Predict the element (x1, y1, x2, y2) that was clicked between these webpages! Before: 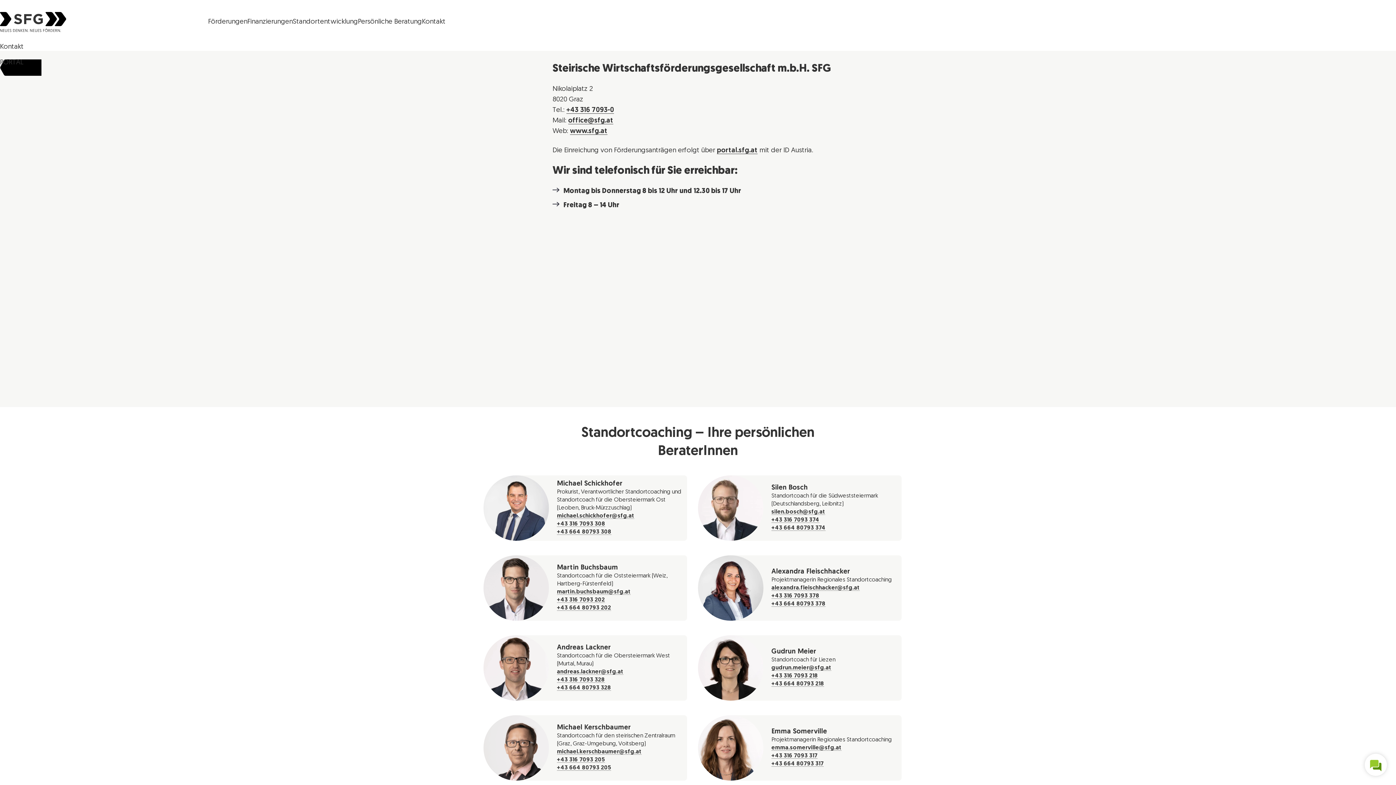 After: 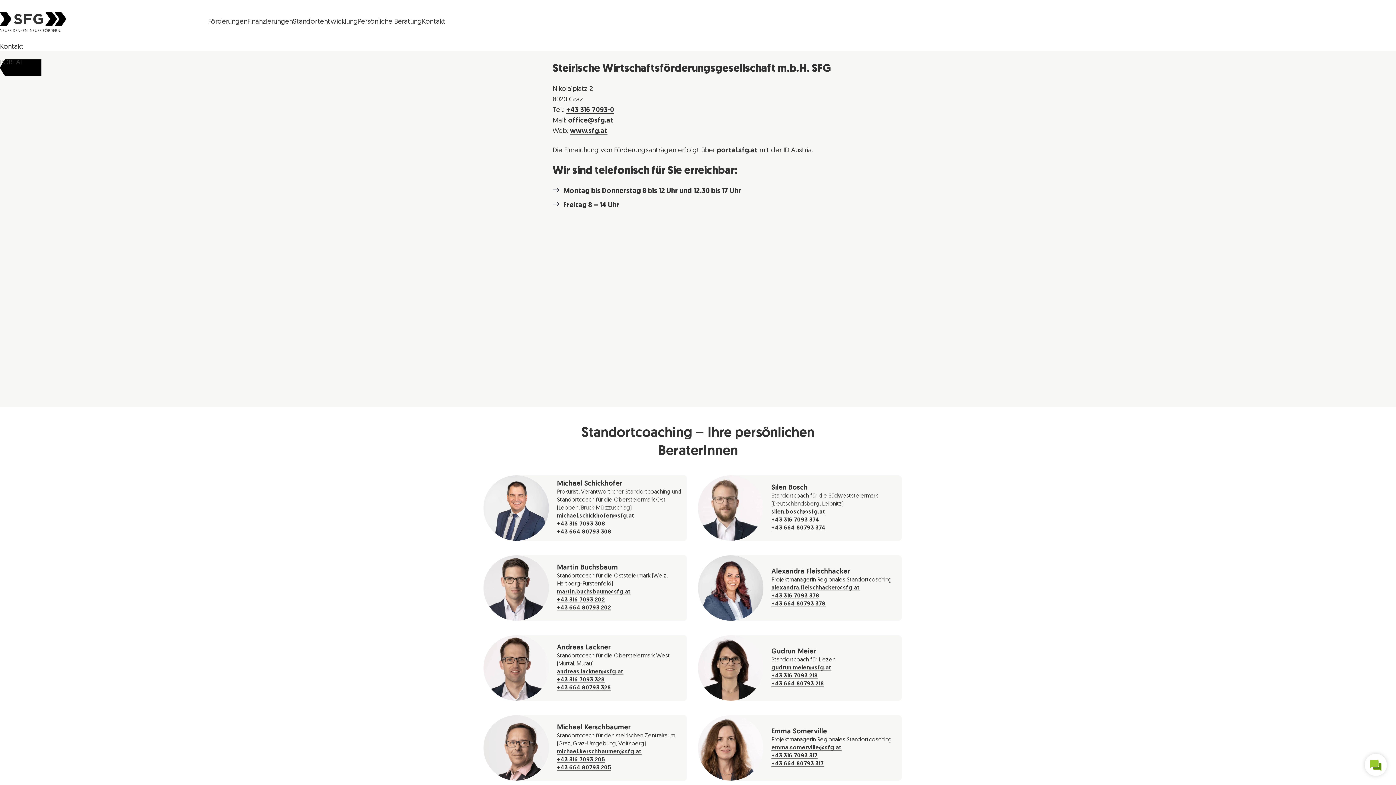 Action: label: +43 664 80793 308 bbox: (557, 529, 611, 535)